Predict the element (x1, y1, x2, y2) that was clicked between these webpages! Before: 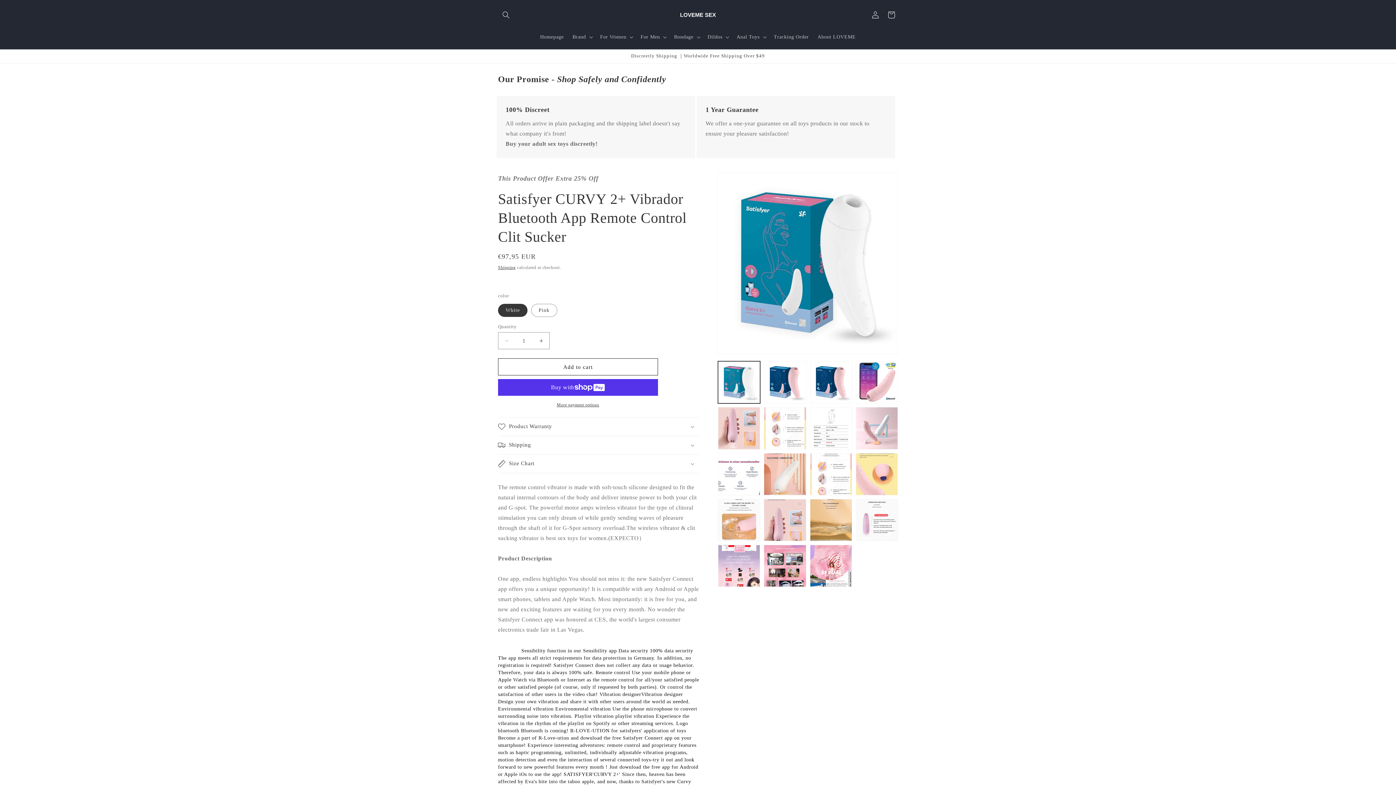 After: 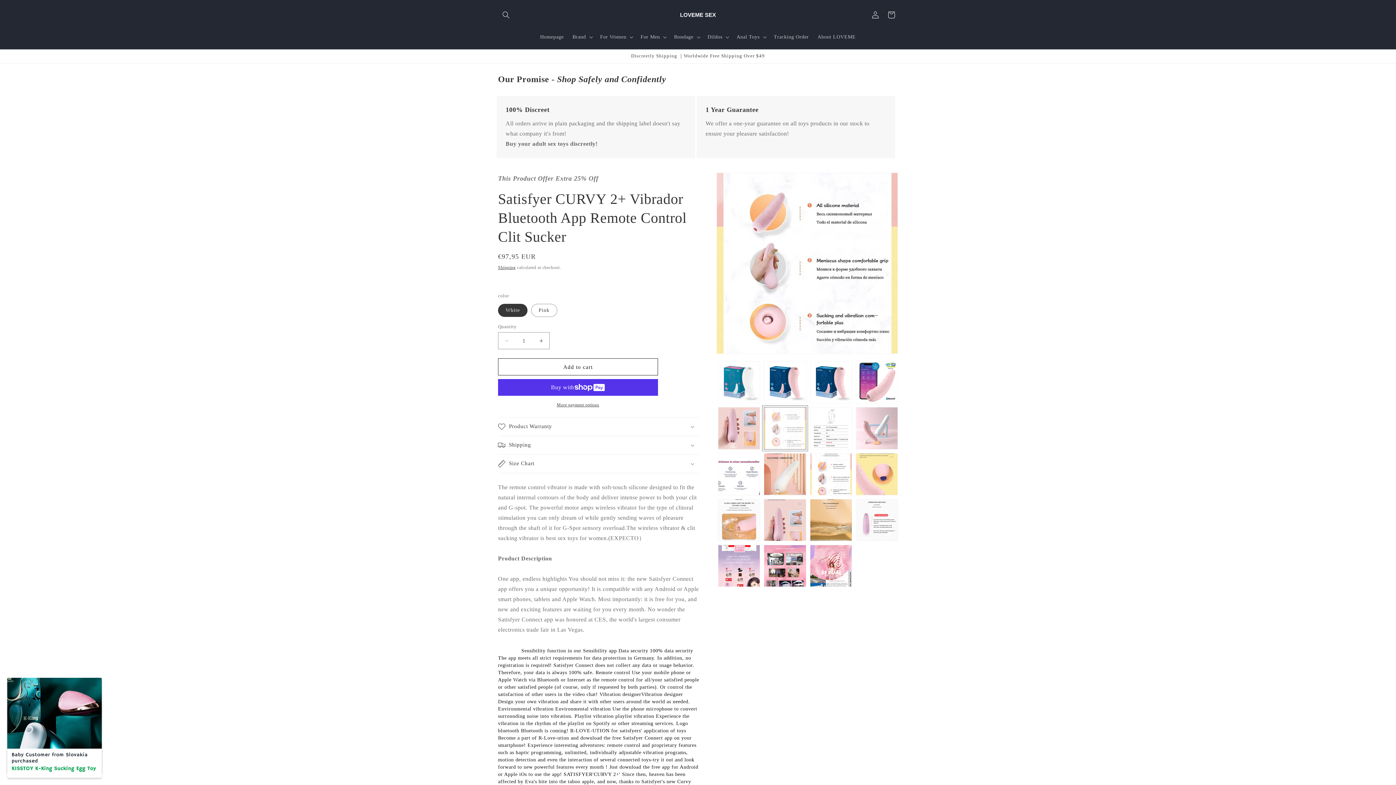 Action: bbox: (764, 407, 806, 449) label: Load image 6 in gallery view